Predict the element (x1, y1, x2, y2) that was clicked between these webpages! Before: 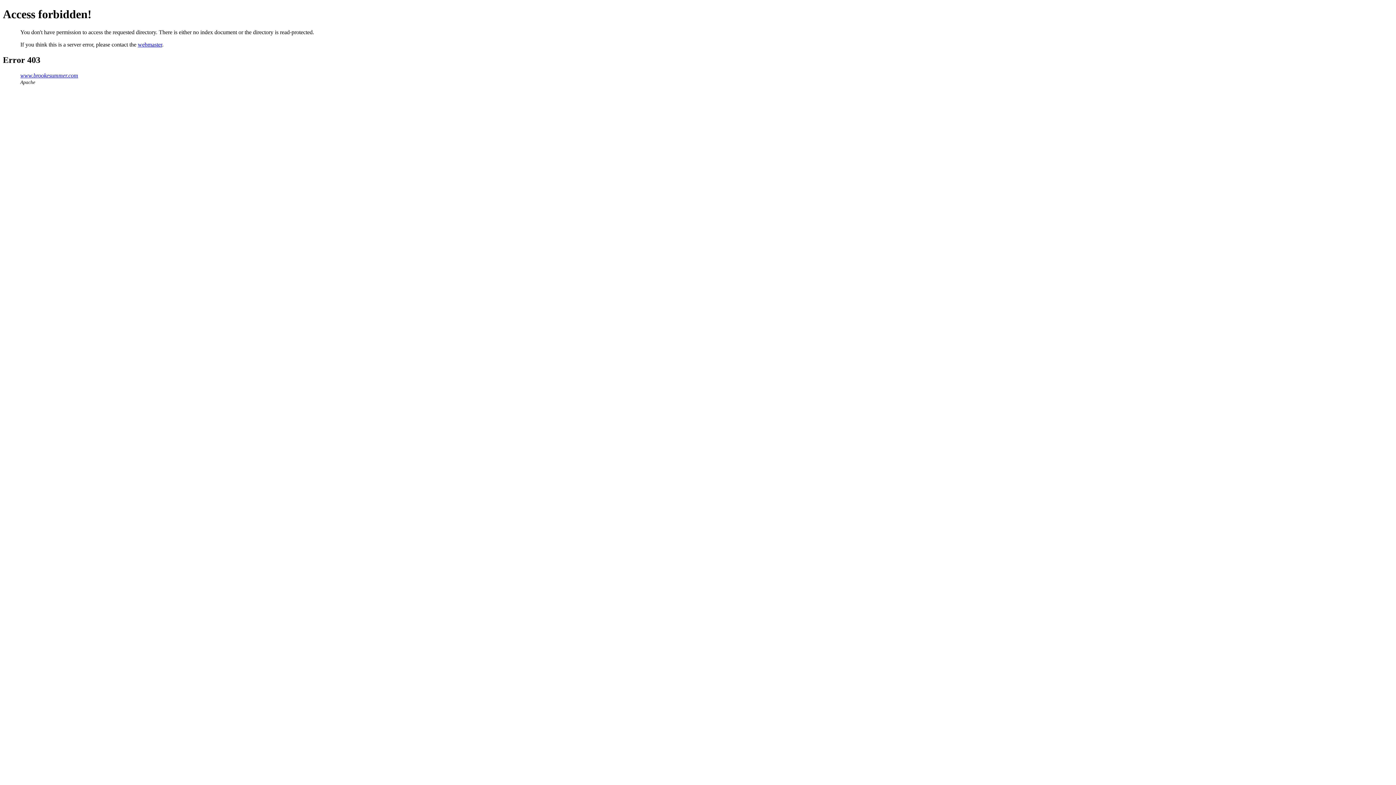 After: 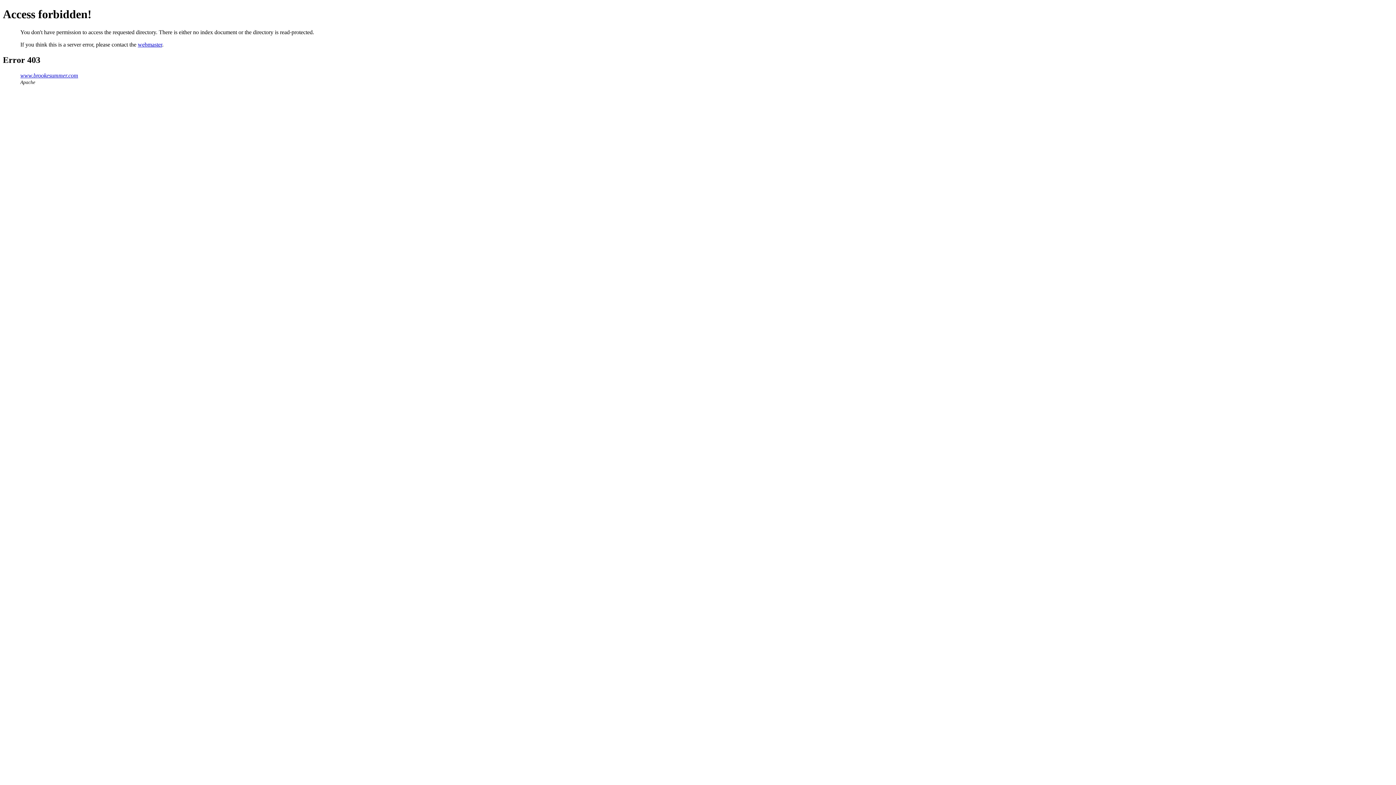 Action: label: www.brookesummer.com bbox: (20, 72, 78, 78)